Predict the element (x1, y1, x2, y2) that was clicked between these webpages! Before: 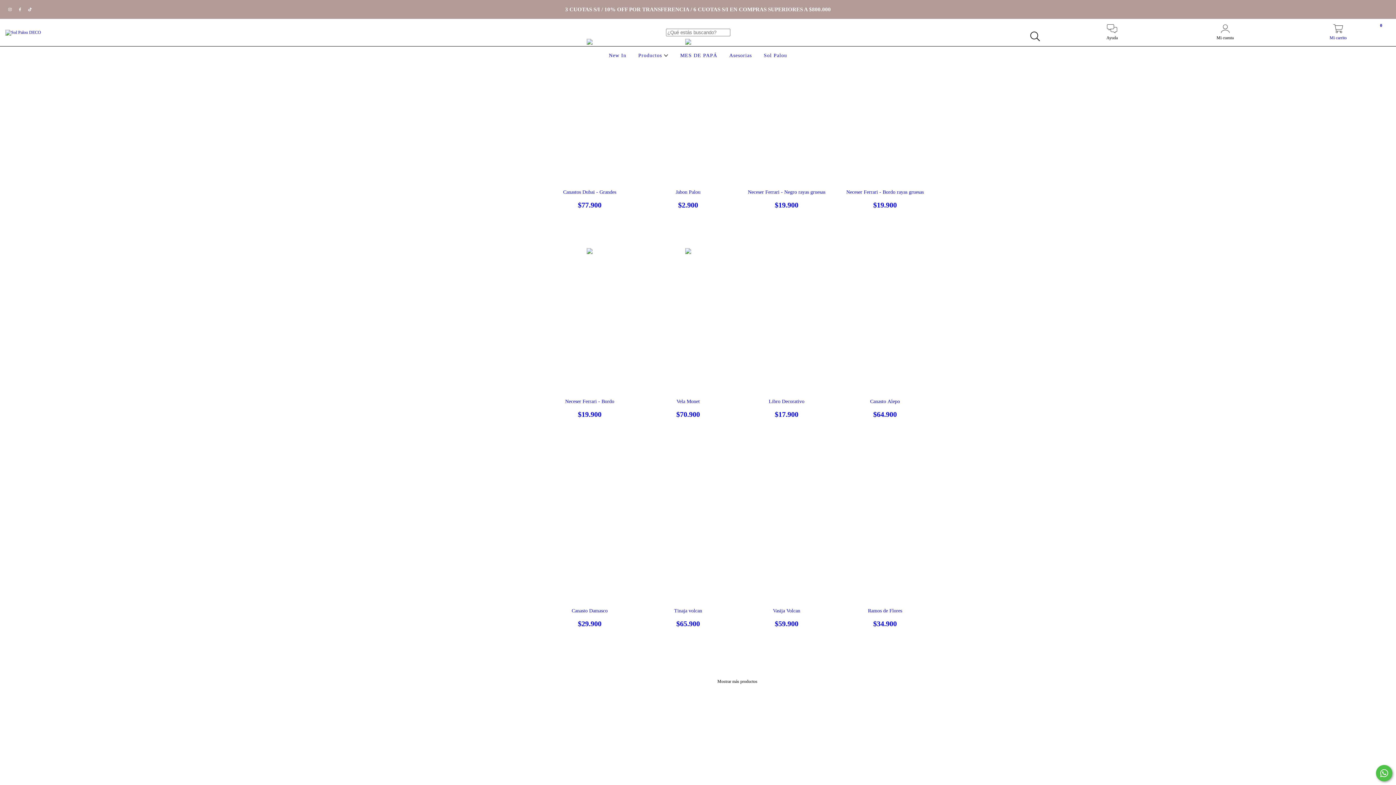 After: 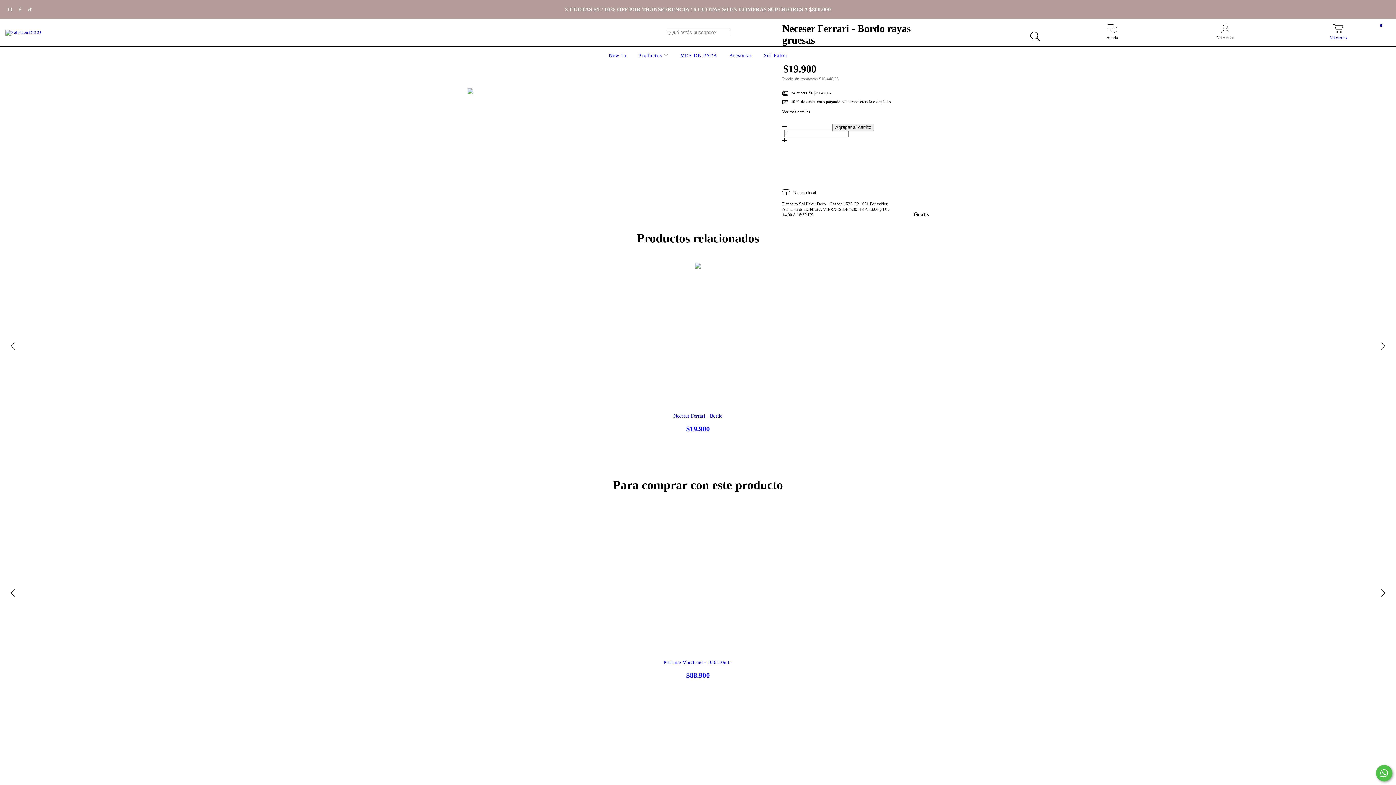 Action: label: Neceser Ferrari - Bordo rayas gruesas bbox: (842, 189, 927, 209)